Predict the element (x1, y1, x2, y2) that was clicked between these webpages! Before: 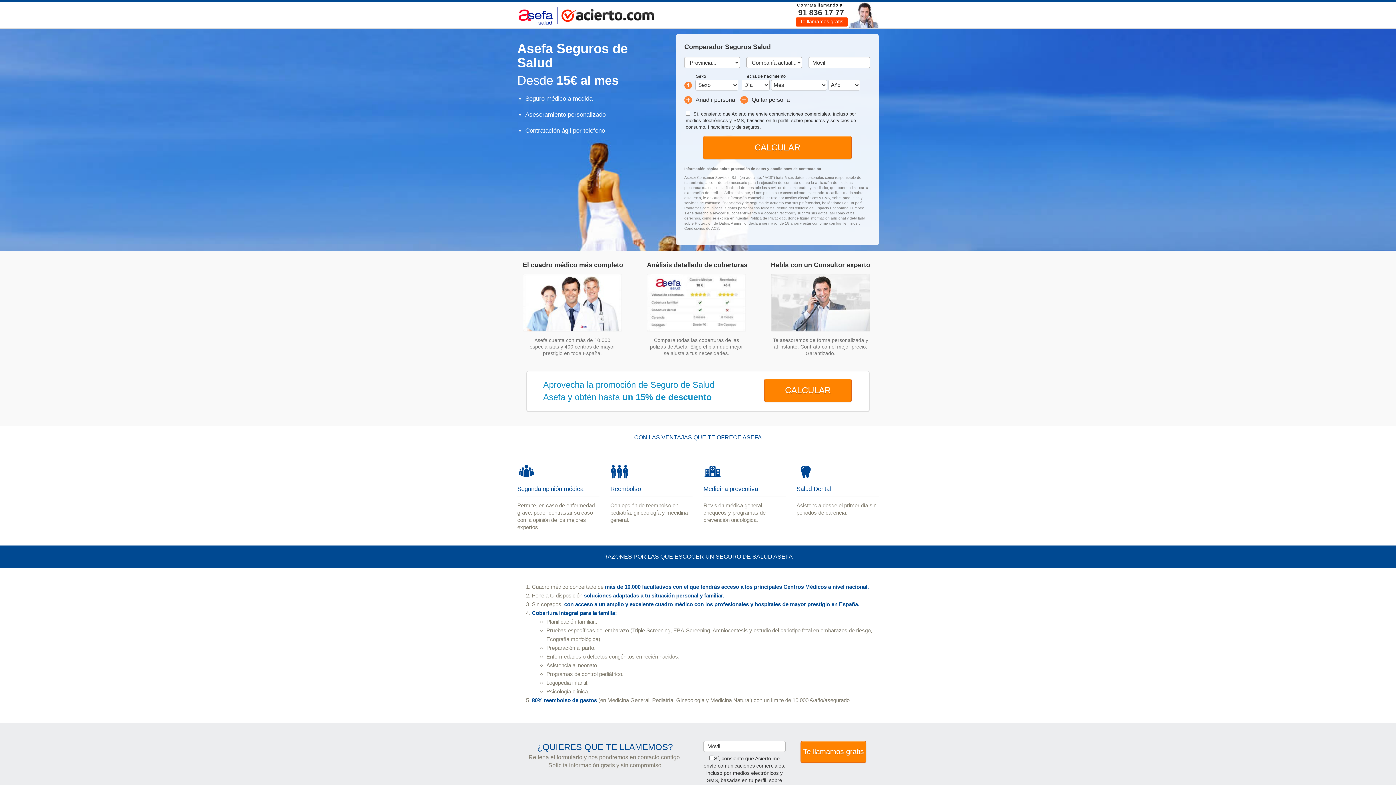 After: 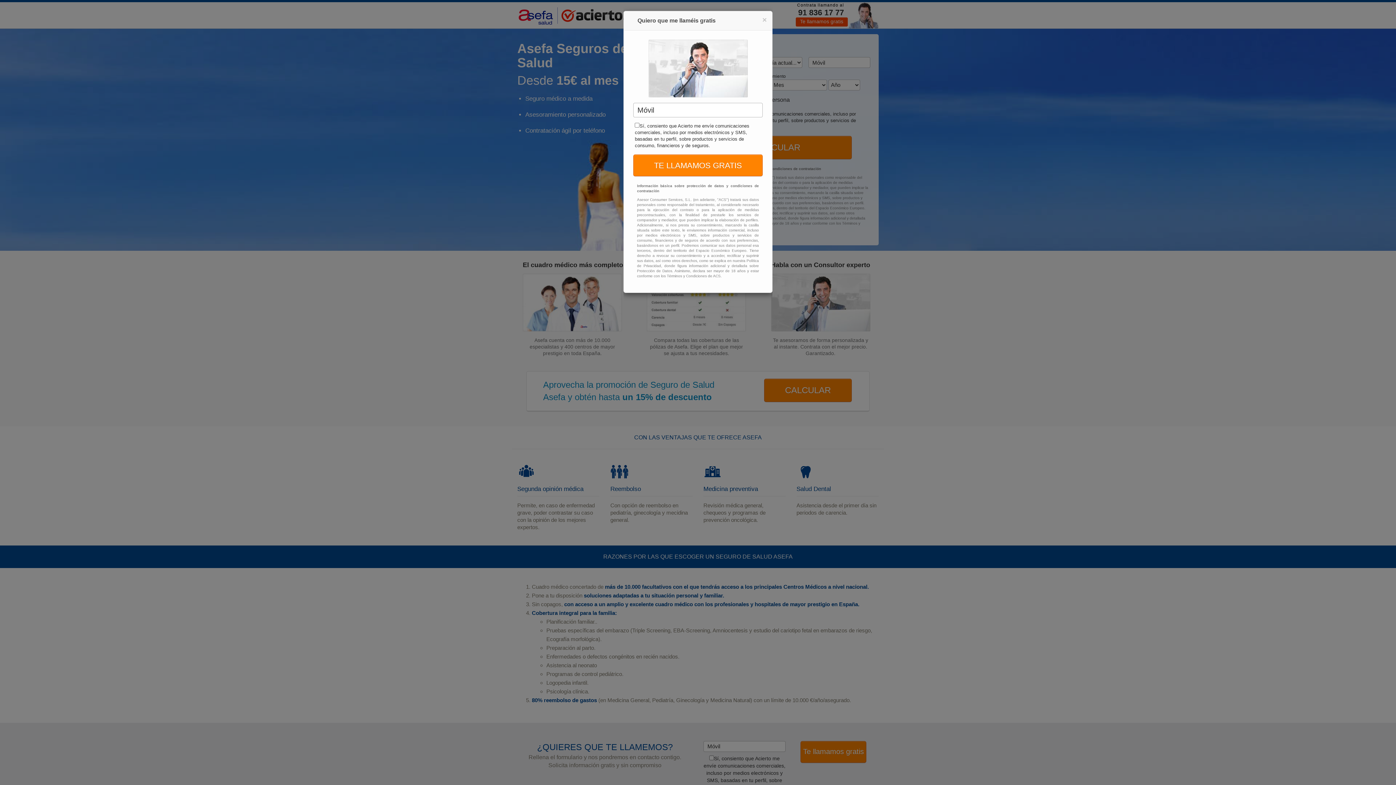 Action: bbox: (795, 17, 847, 26) label: Te llamamos gratis